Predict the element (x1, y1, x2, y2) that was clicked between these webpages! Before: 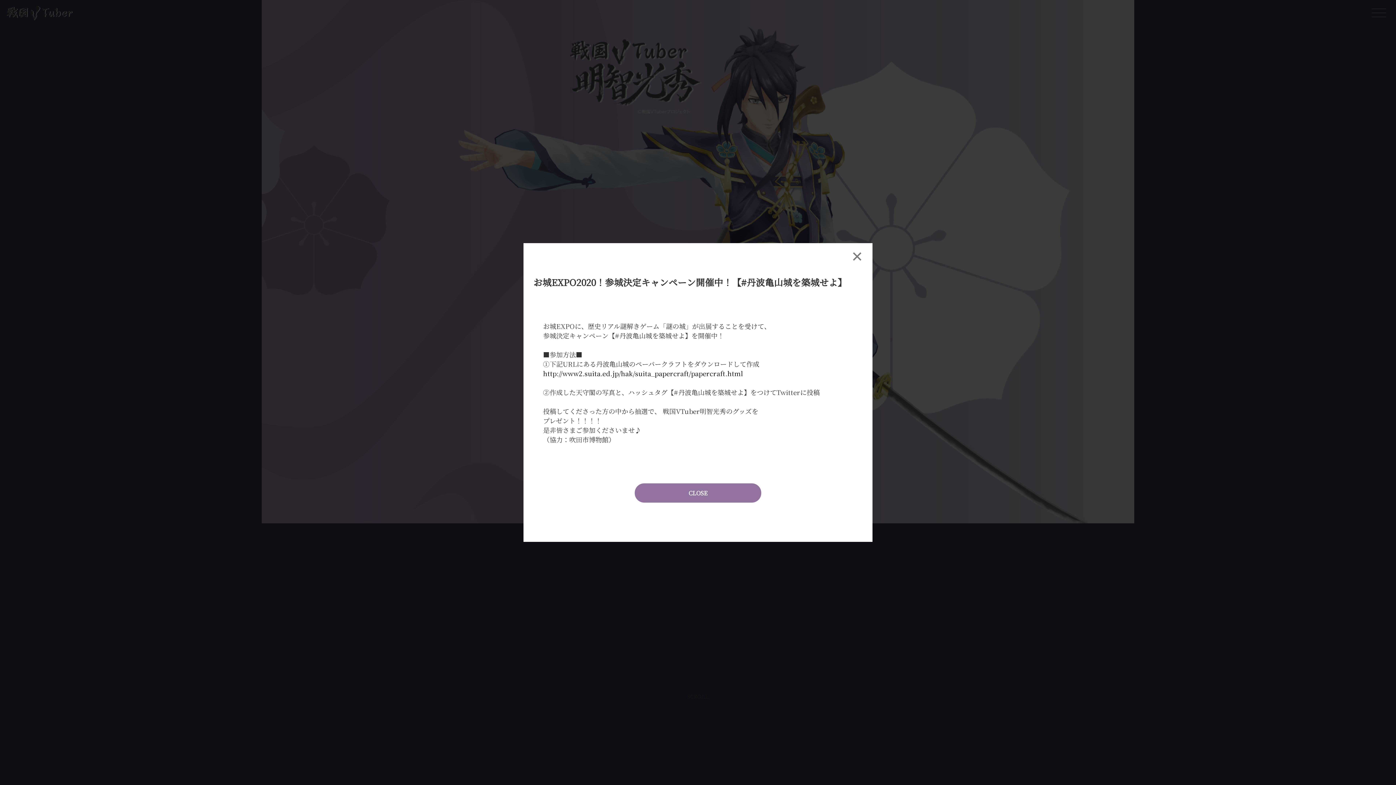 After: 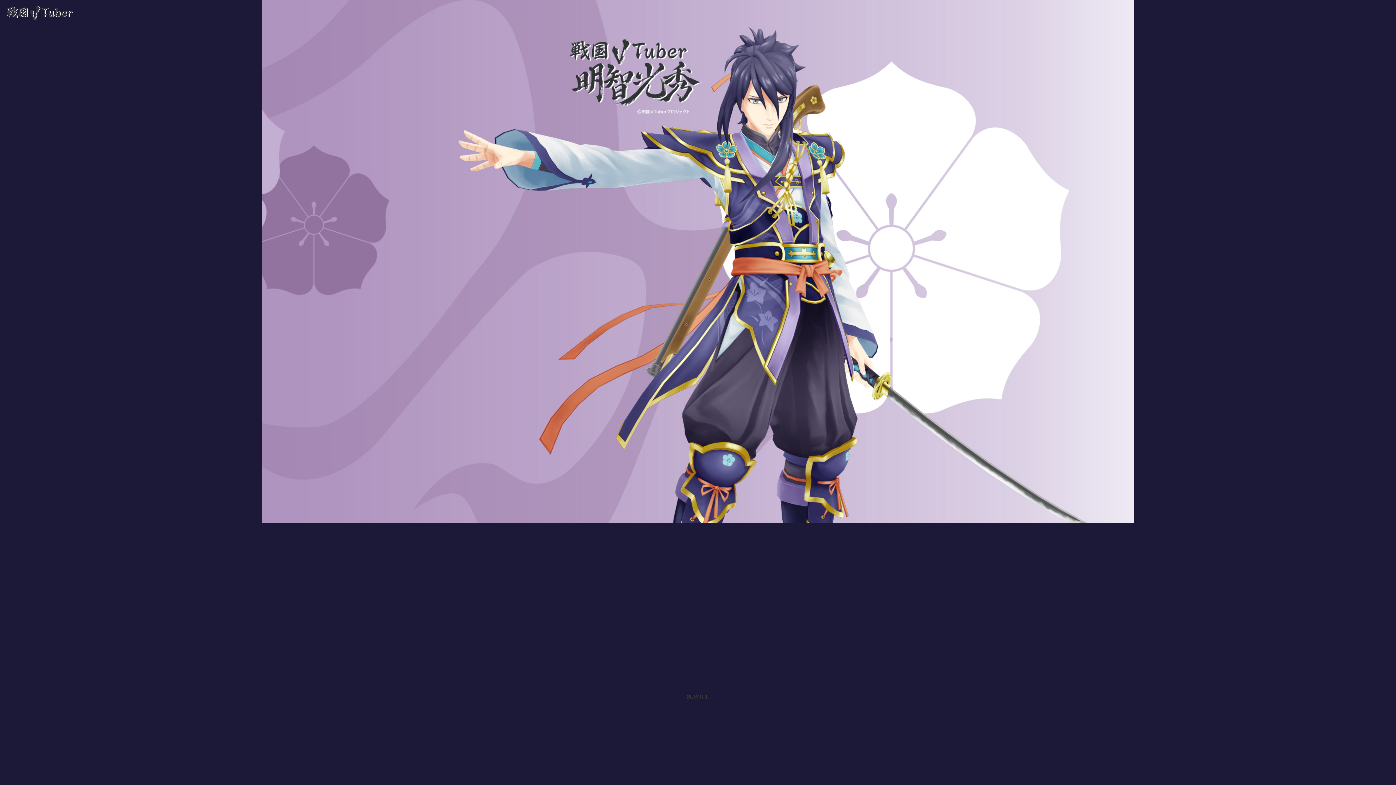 Action: bbox: (634, 483, 761, 502) label: CLOSE